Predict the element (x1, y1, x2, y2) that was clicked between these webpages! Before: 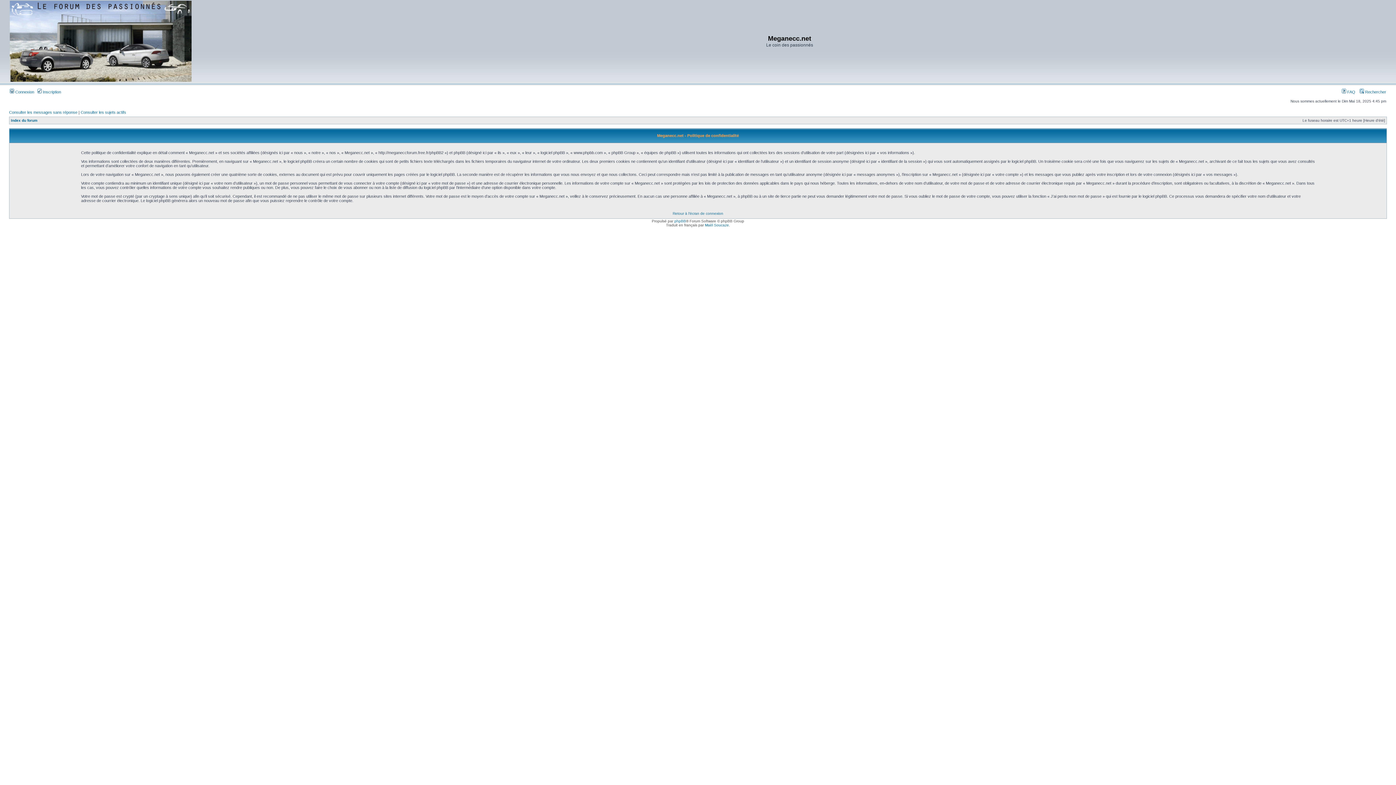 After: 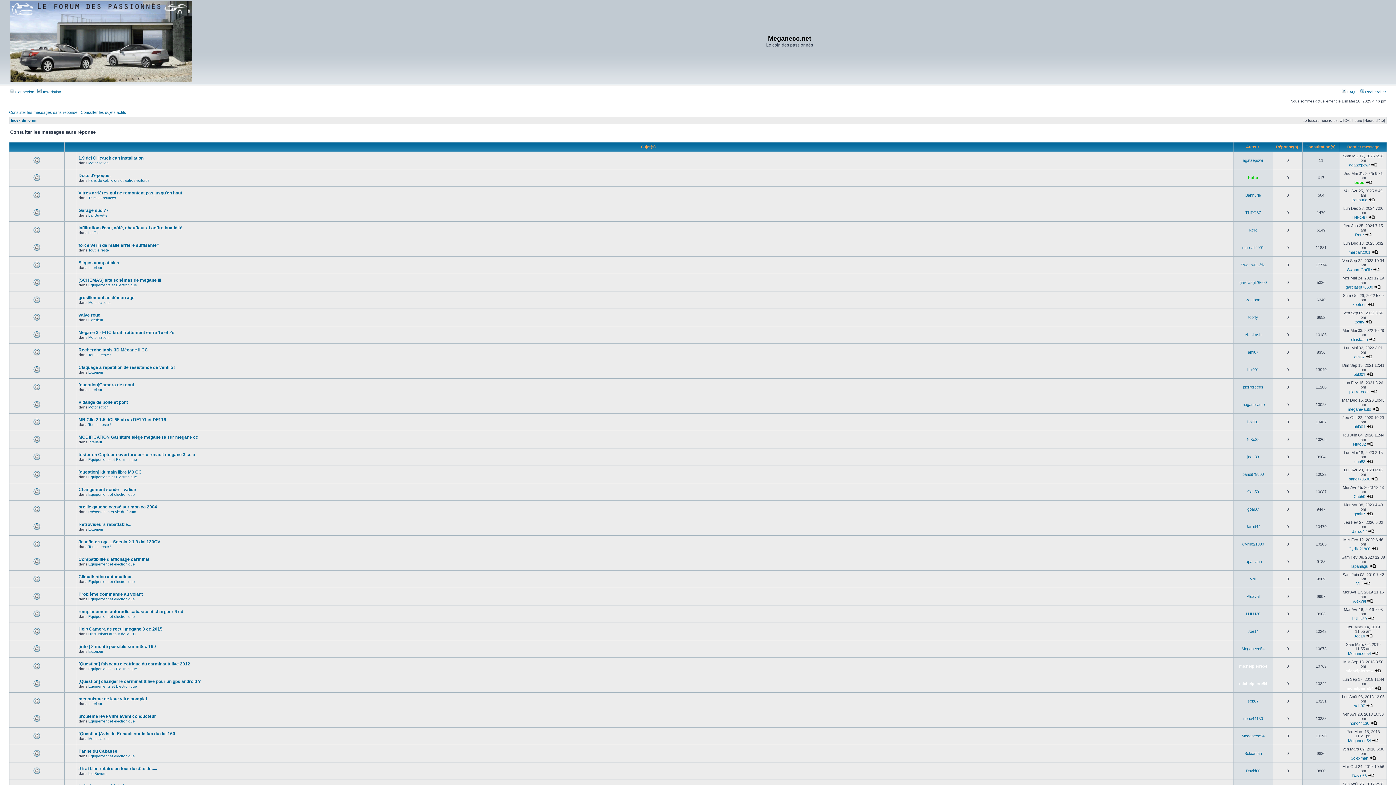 Action: bbox: (9, 110, 77, 114) label: Consulter les messages sans réponse